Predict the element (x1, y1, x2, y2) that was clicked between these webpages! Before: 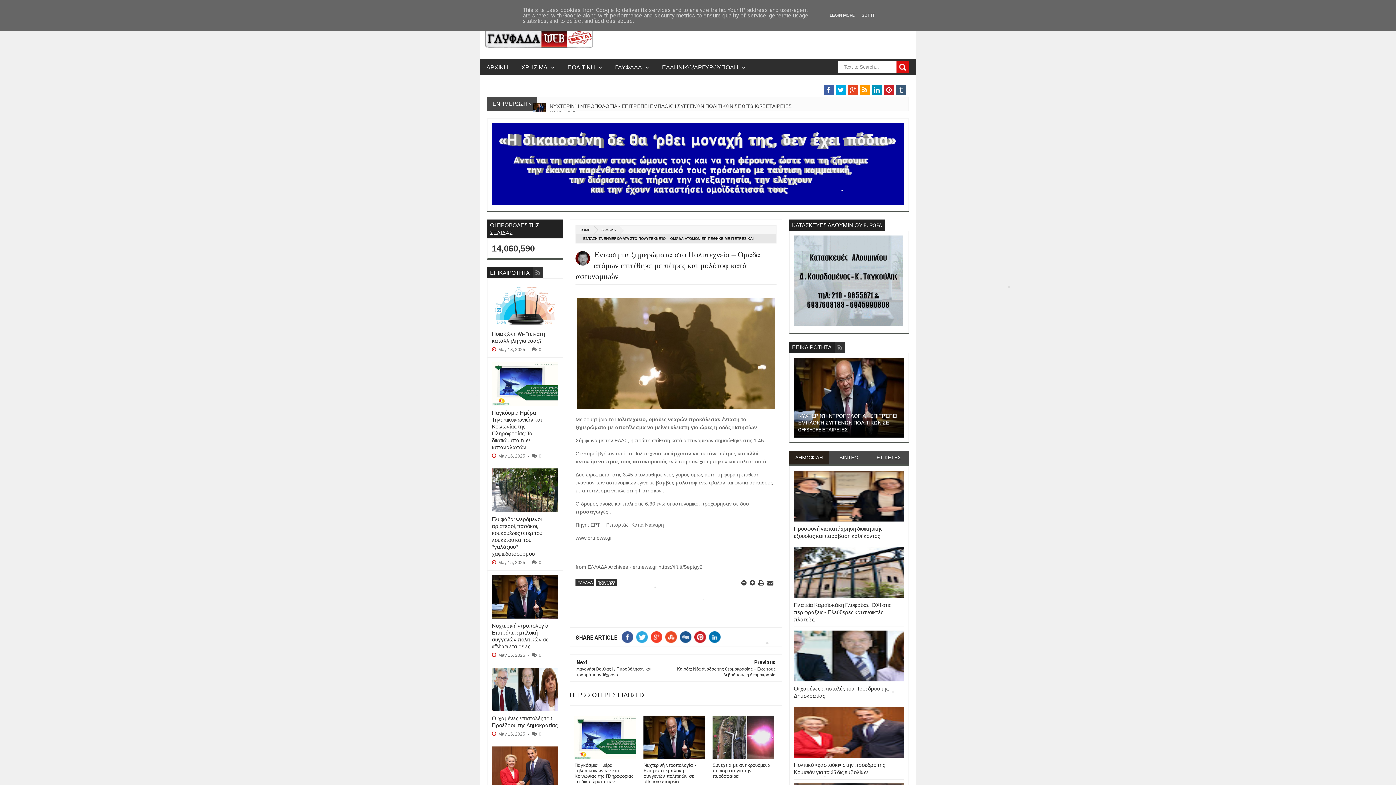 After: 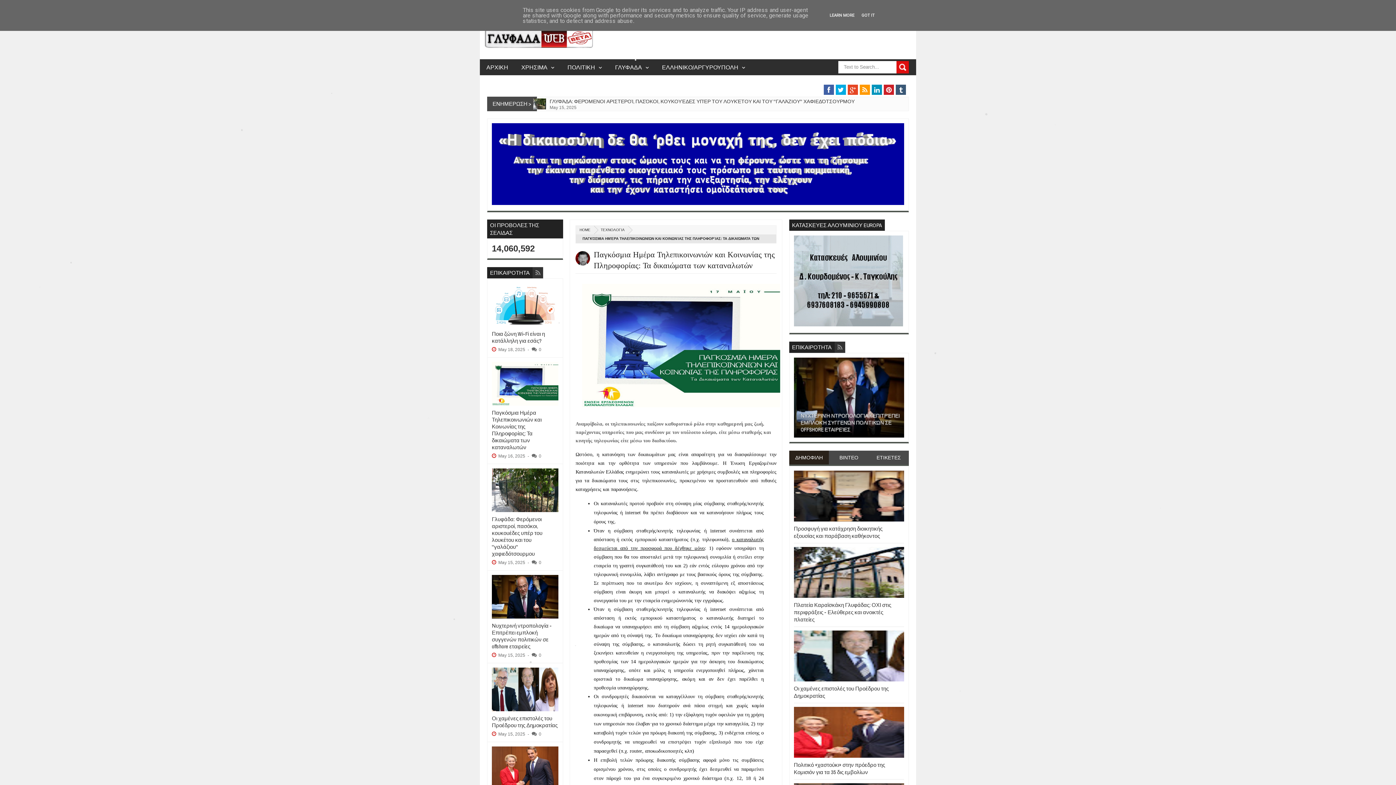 Action: label: Παγκόσμια Ημέρα Τηλεπικοινωνιών και Κοινωνίας της Πληροφορίας: Τα δικαιώματα των καταναλωτών bbox: (491, 409, 541, 451)